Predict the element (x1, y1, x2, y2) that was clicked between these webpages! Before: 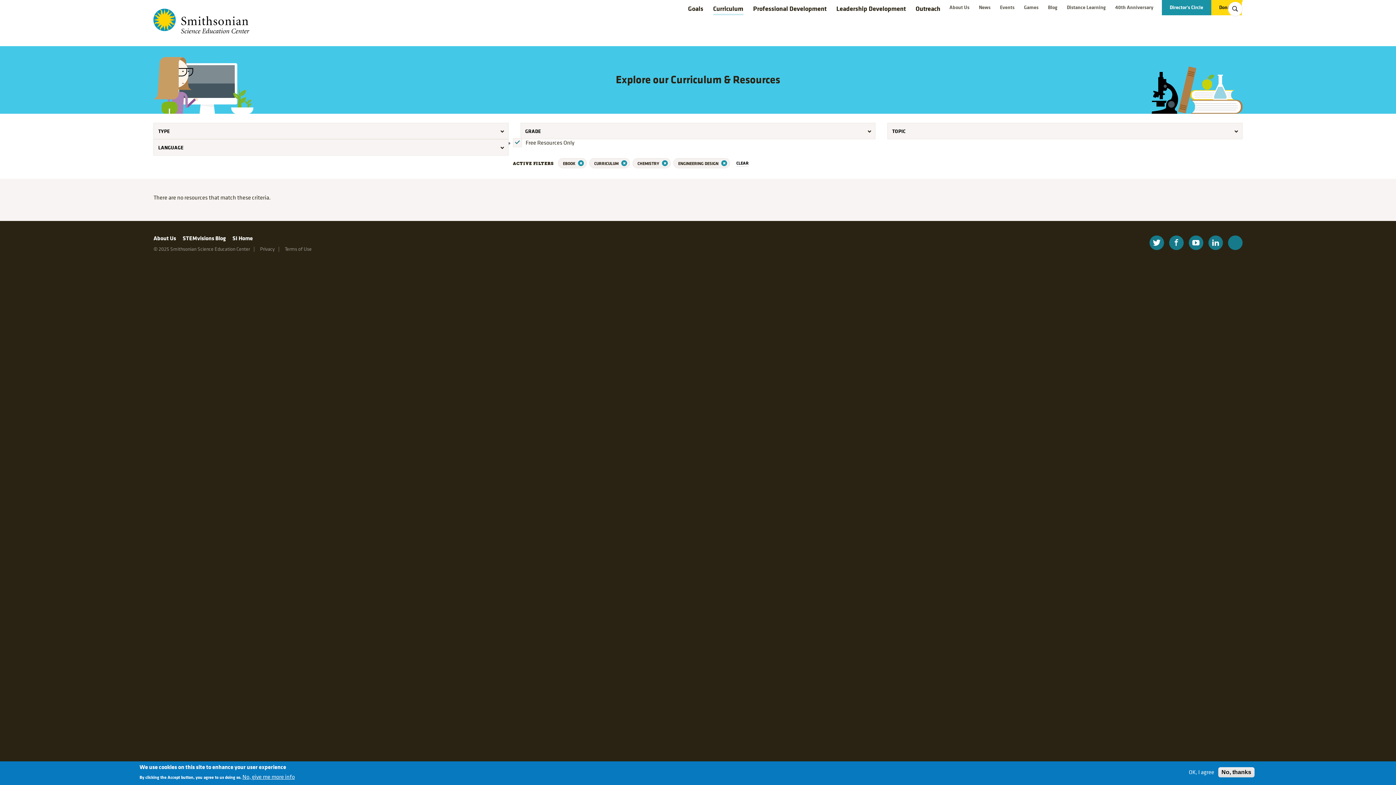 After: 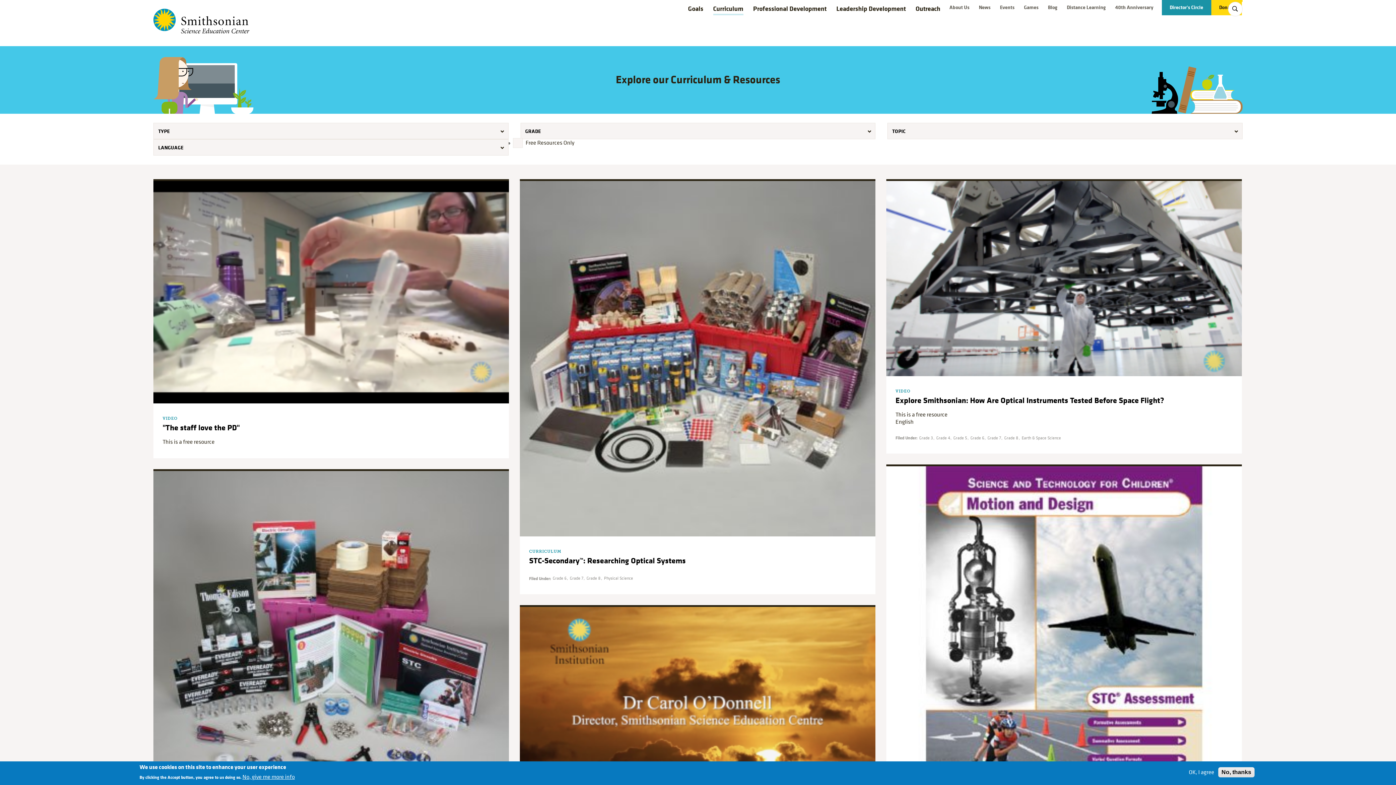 Action: label: CLEAR bbox: (736, 160, 748, 166)